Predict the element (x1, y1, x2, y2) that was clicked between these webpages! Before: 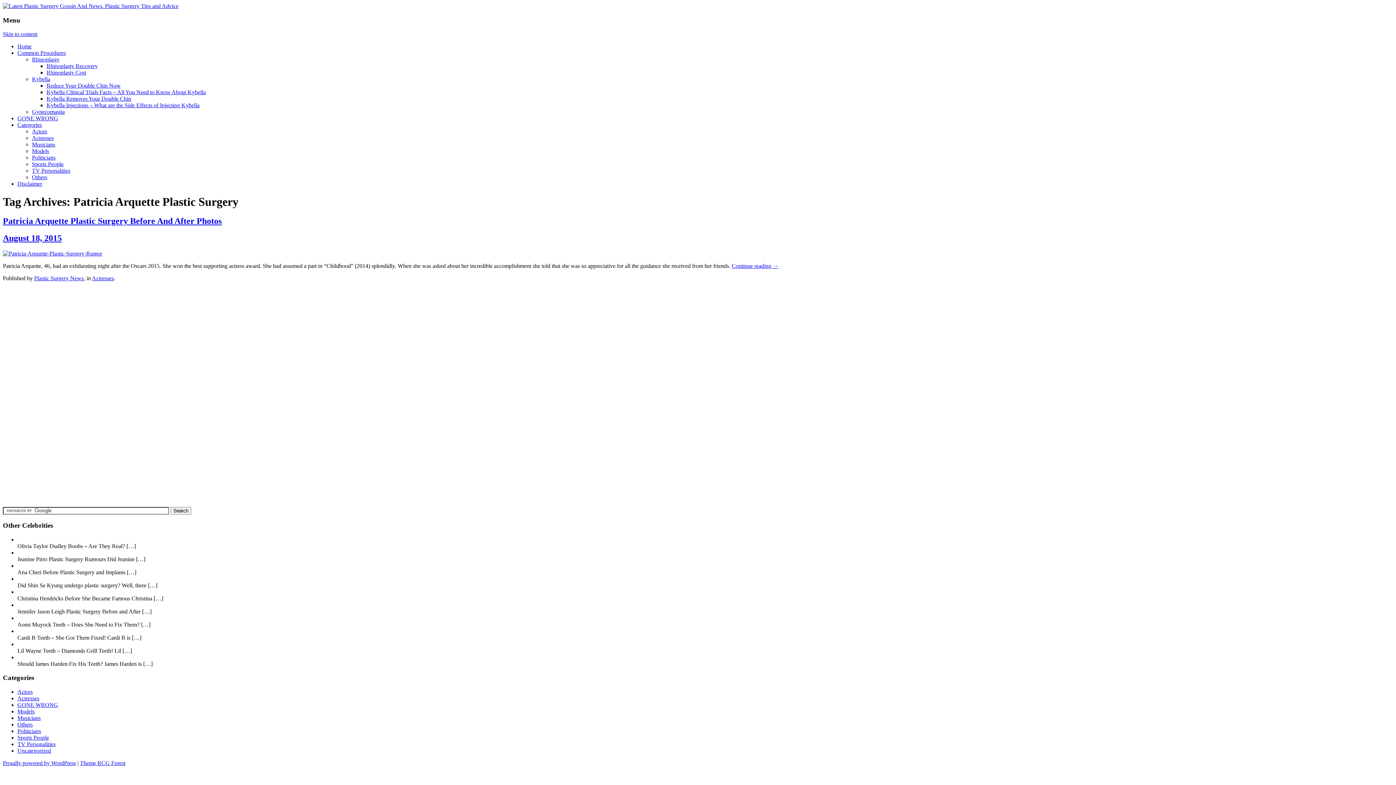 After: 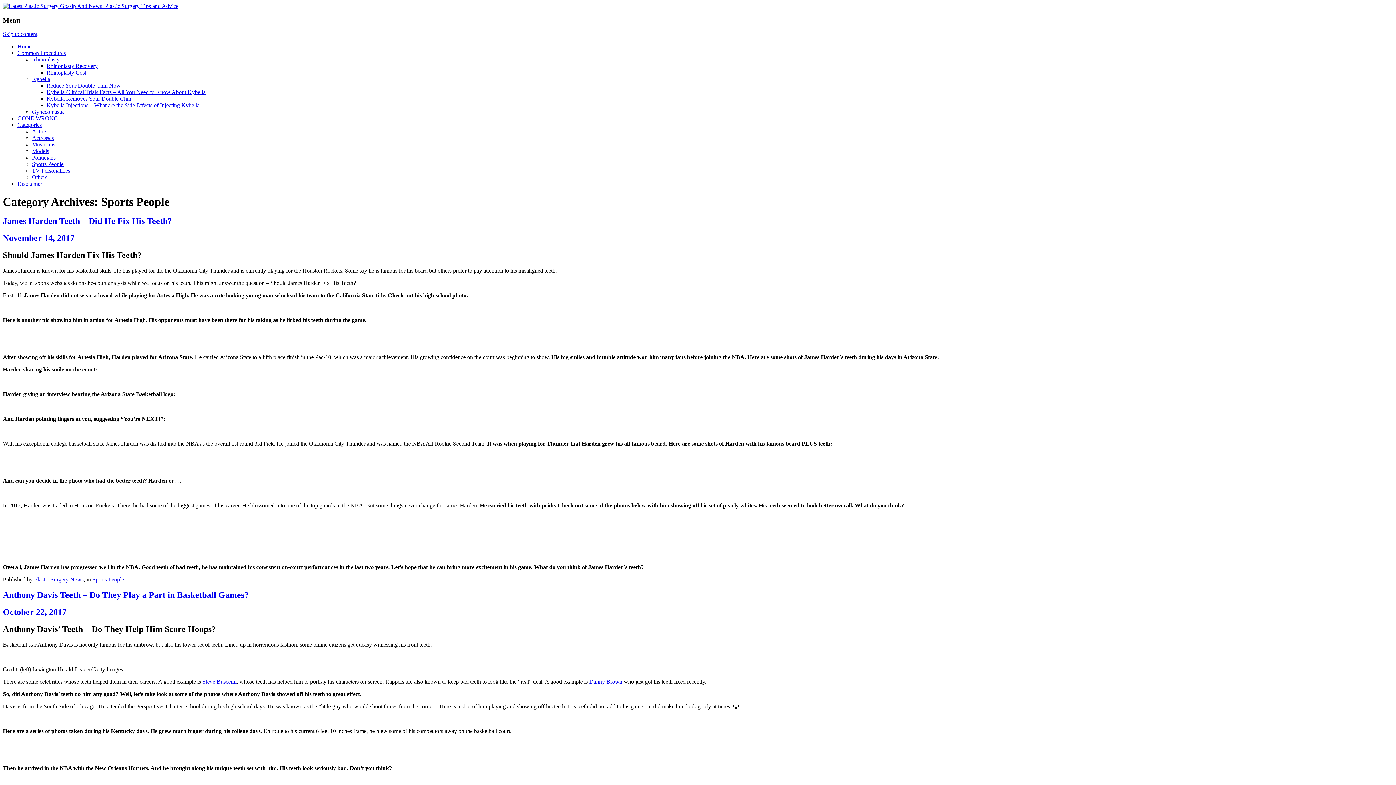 Action: label: Sports People bbox: (32, 161, 63, 167)